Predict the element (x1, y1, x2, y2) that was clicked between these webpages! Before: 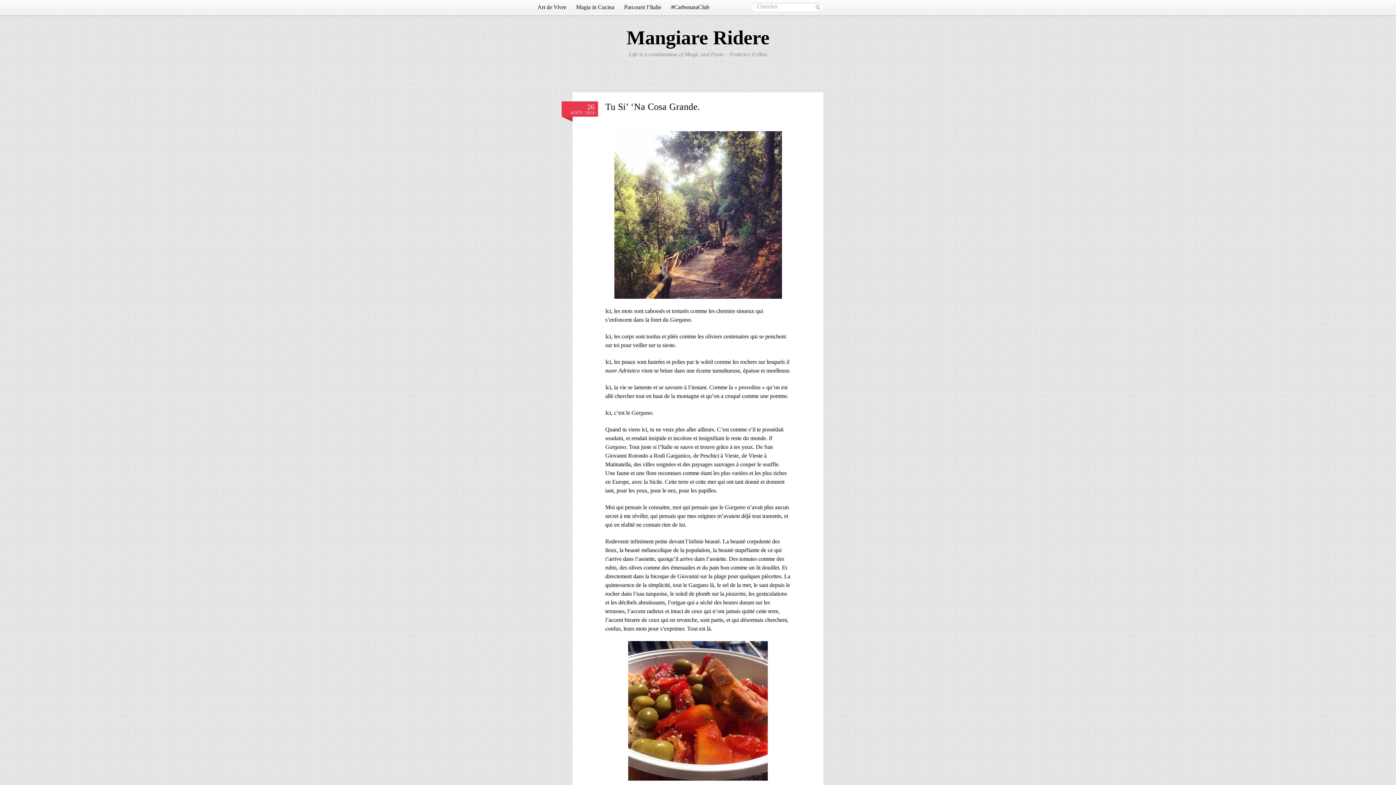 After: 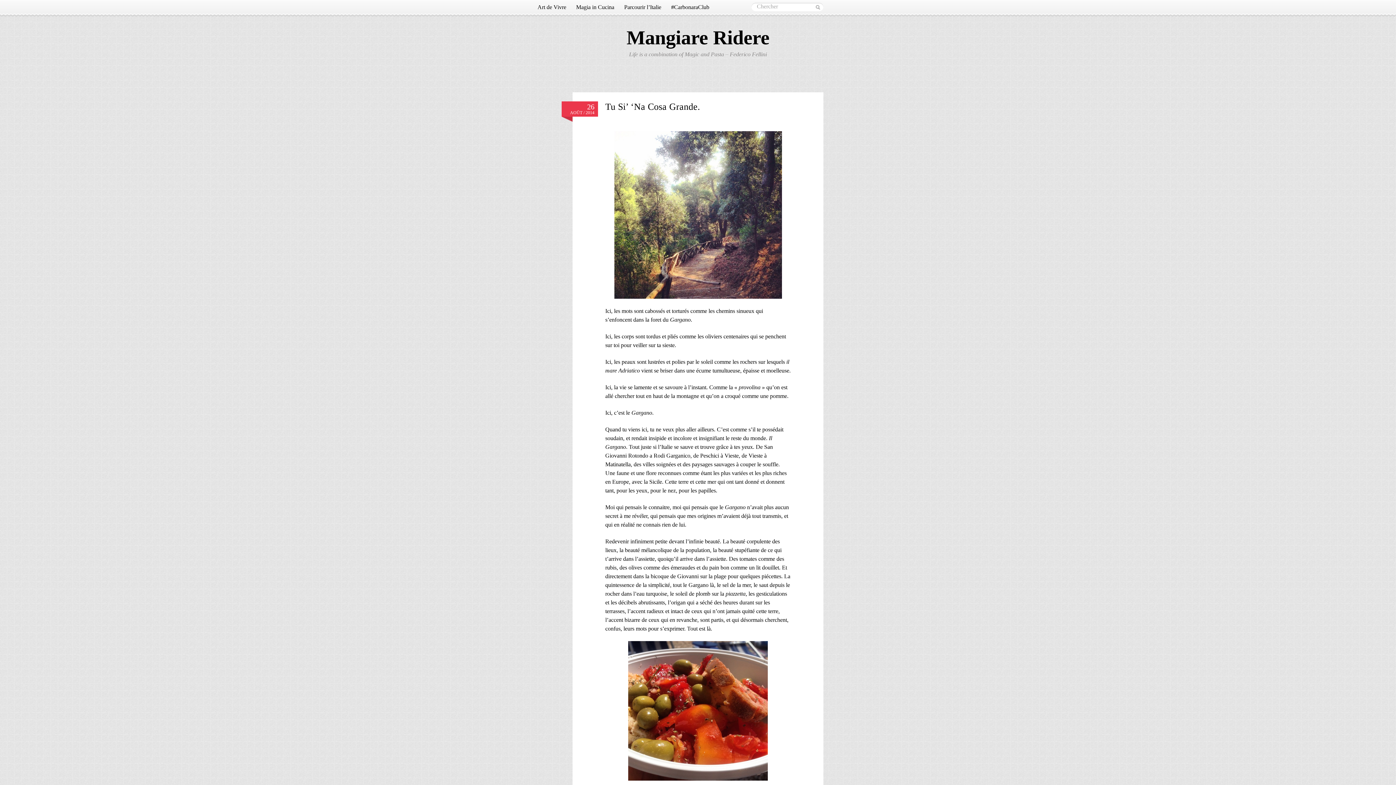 Action: bbox: (605, 101, 700, 112) label: Tu Si’ ‘Na Cosa Grande.